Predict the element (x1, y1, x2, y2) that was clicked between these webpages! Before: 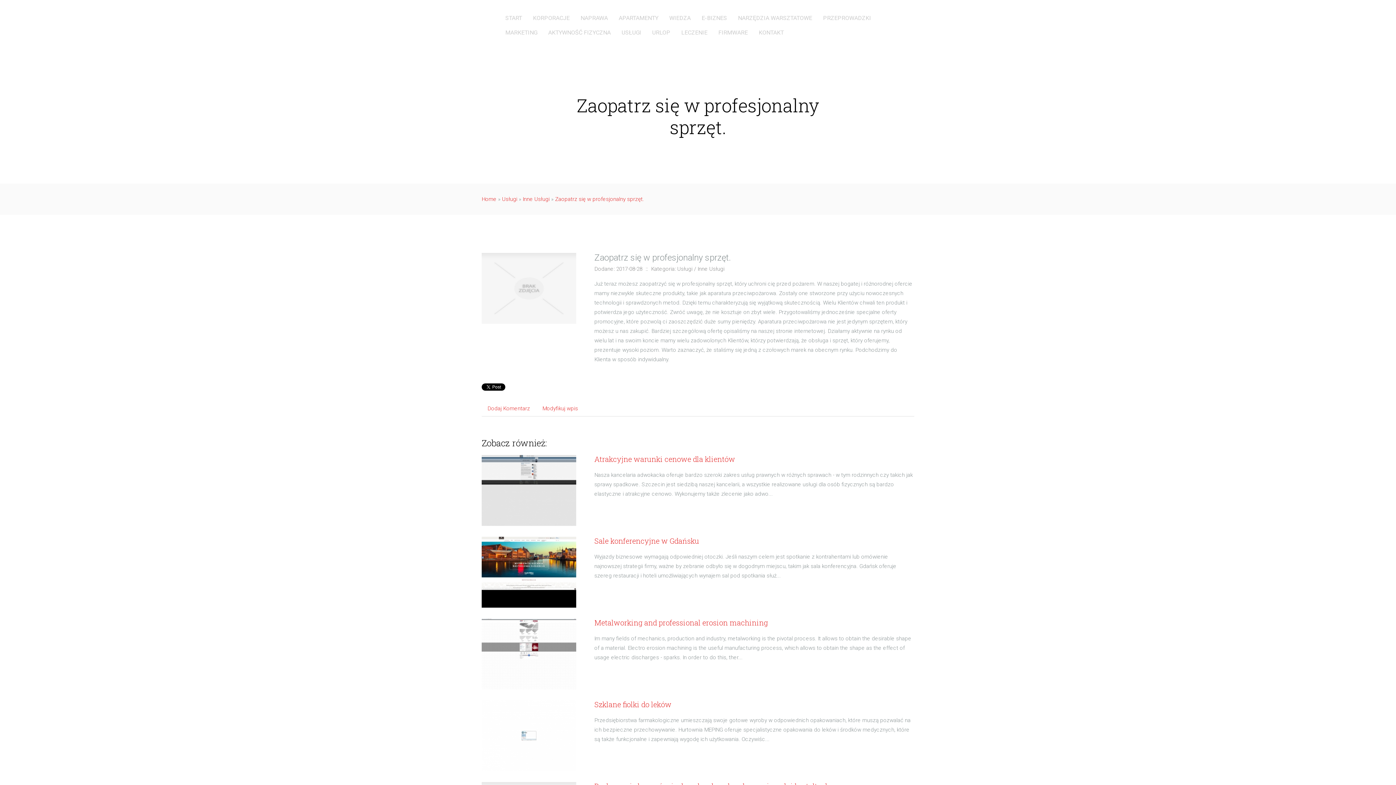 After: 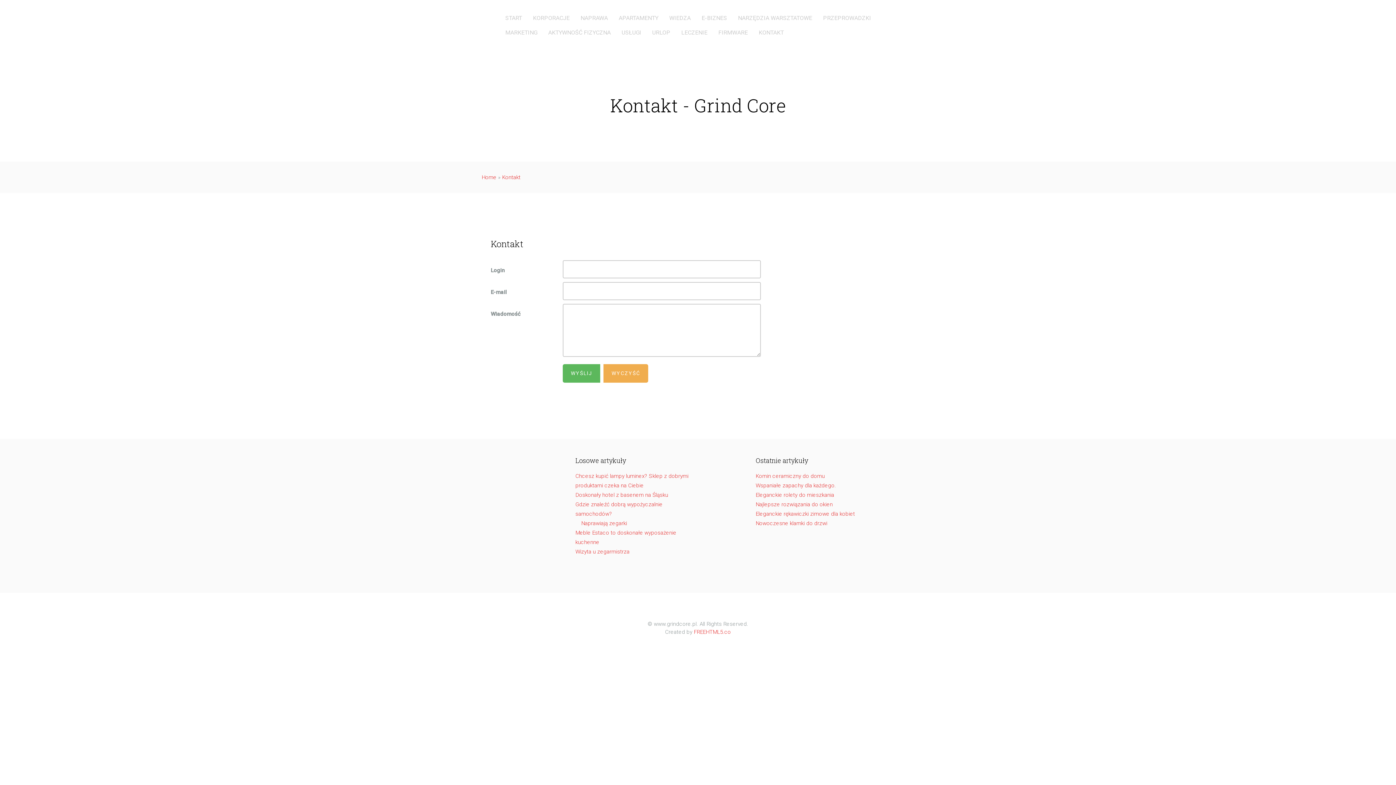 Action: bbox: (753, 25, 789, 40) label: KONTAKT